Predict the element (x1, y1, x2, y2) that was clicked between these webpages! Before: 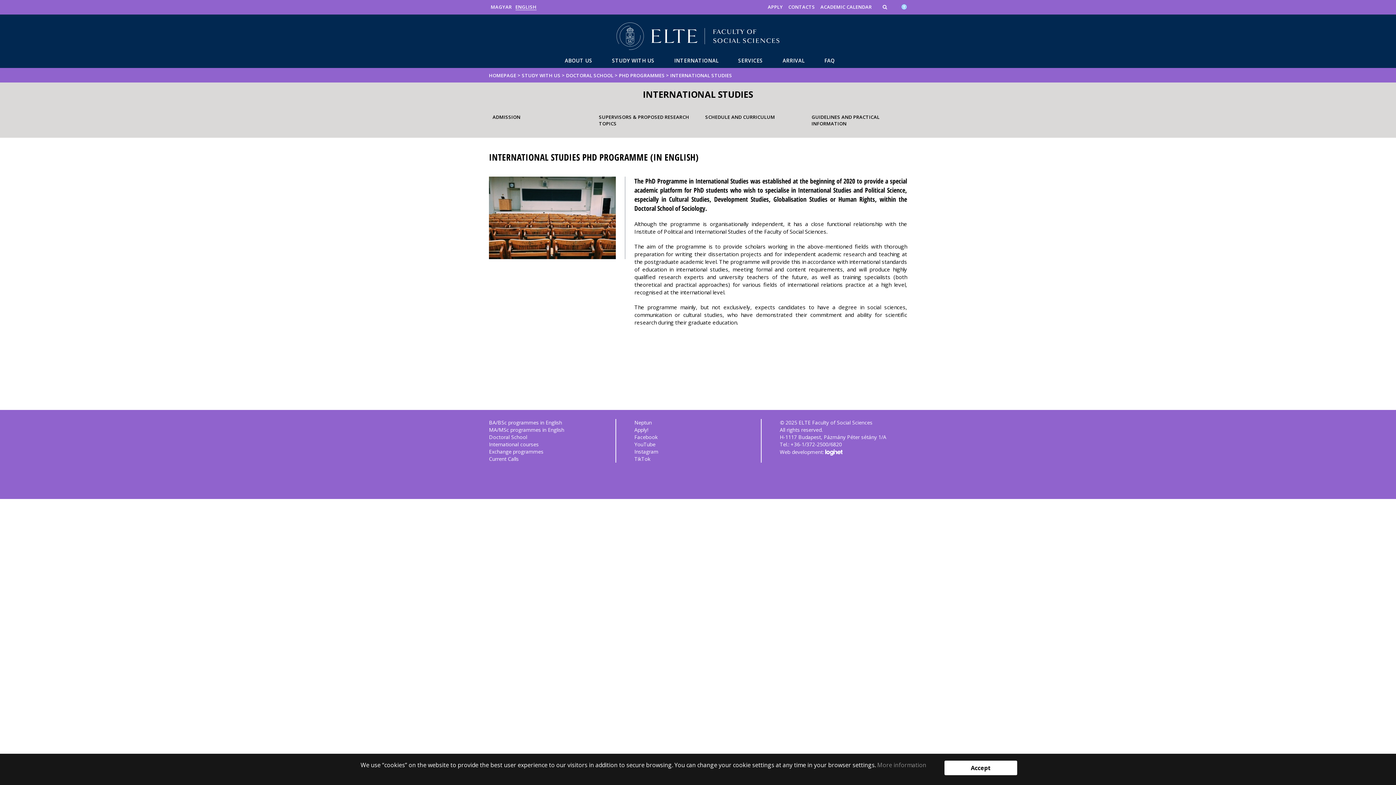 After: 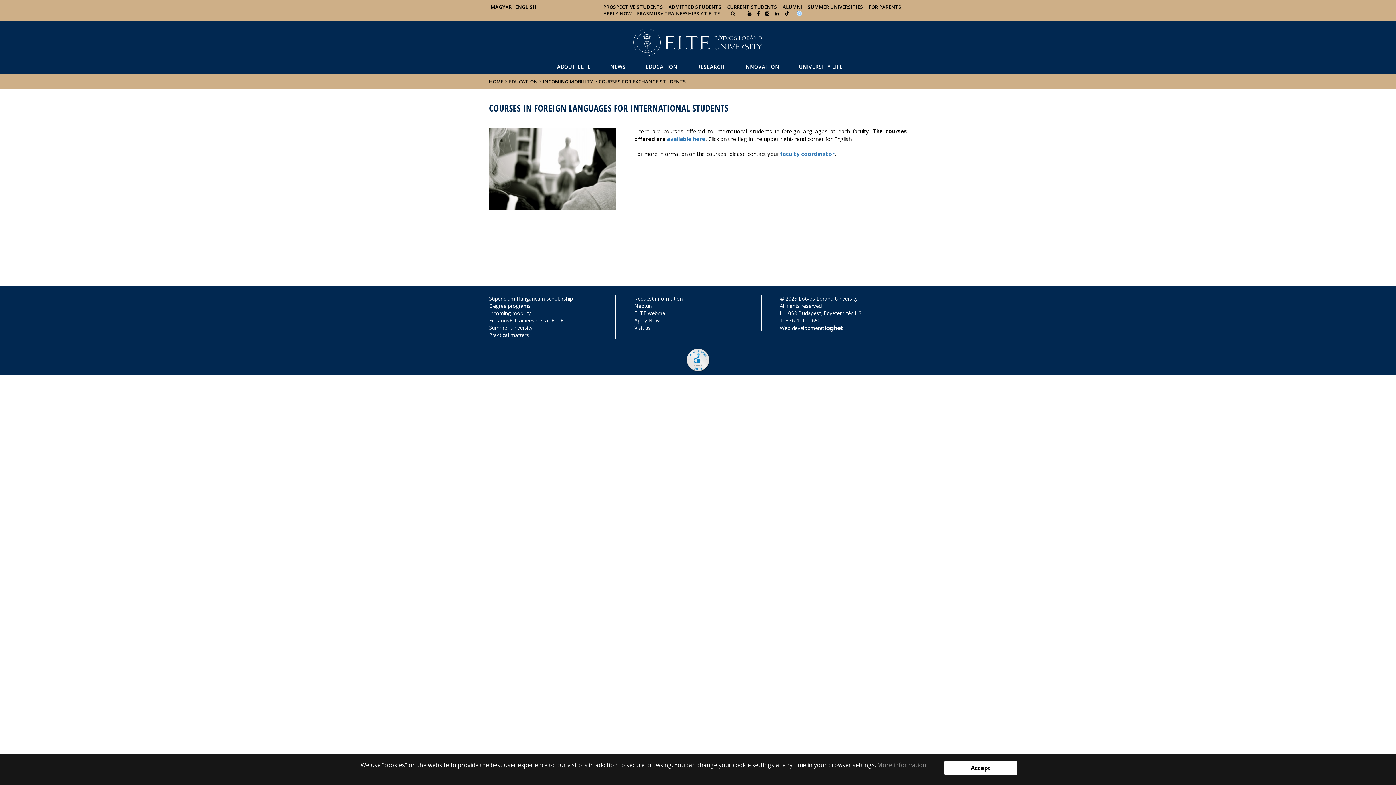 Action: bbox: (489, 441, 616, 448) label: International courses